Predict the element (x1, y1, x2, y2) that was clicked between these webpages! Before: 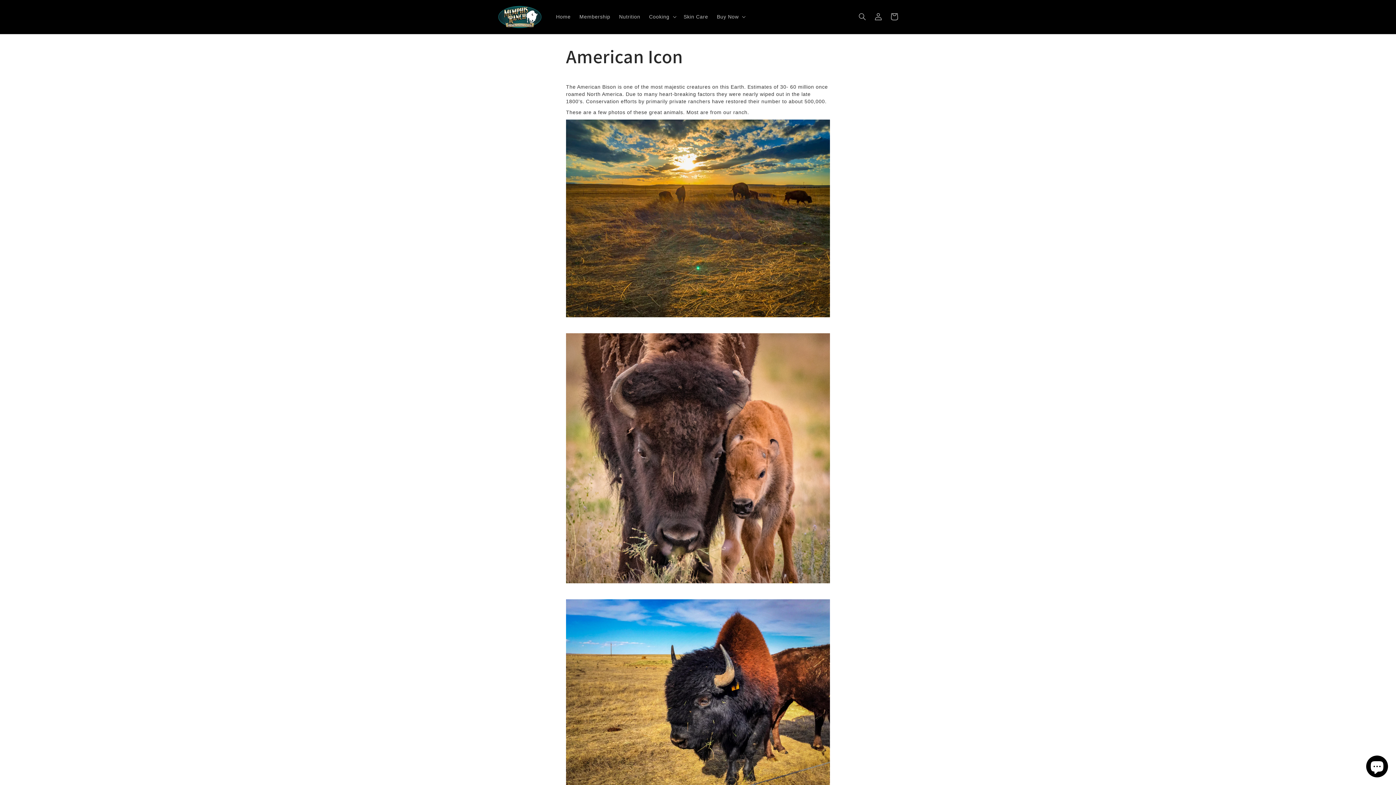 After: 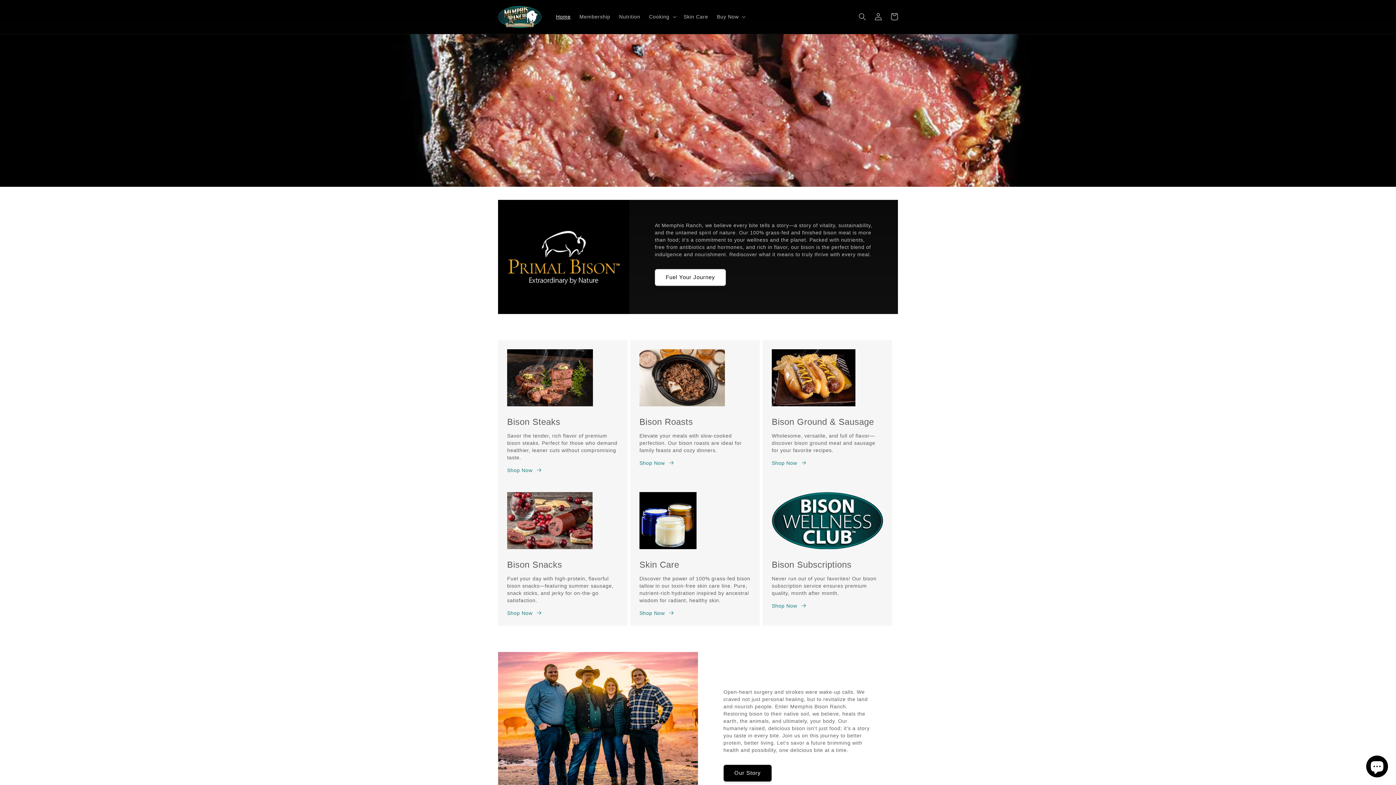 Action: bbox: (551, 9, 575, 24) label: Home